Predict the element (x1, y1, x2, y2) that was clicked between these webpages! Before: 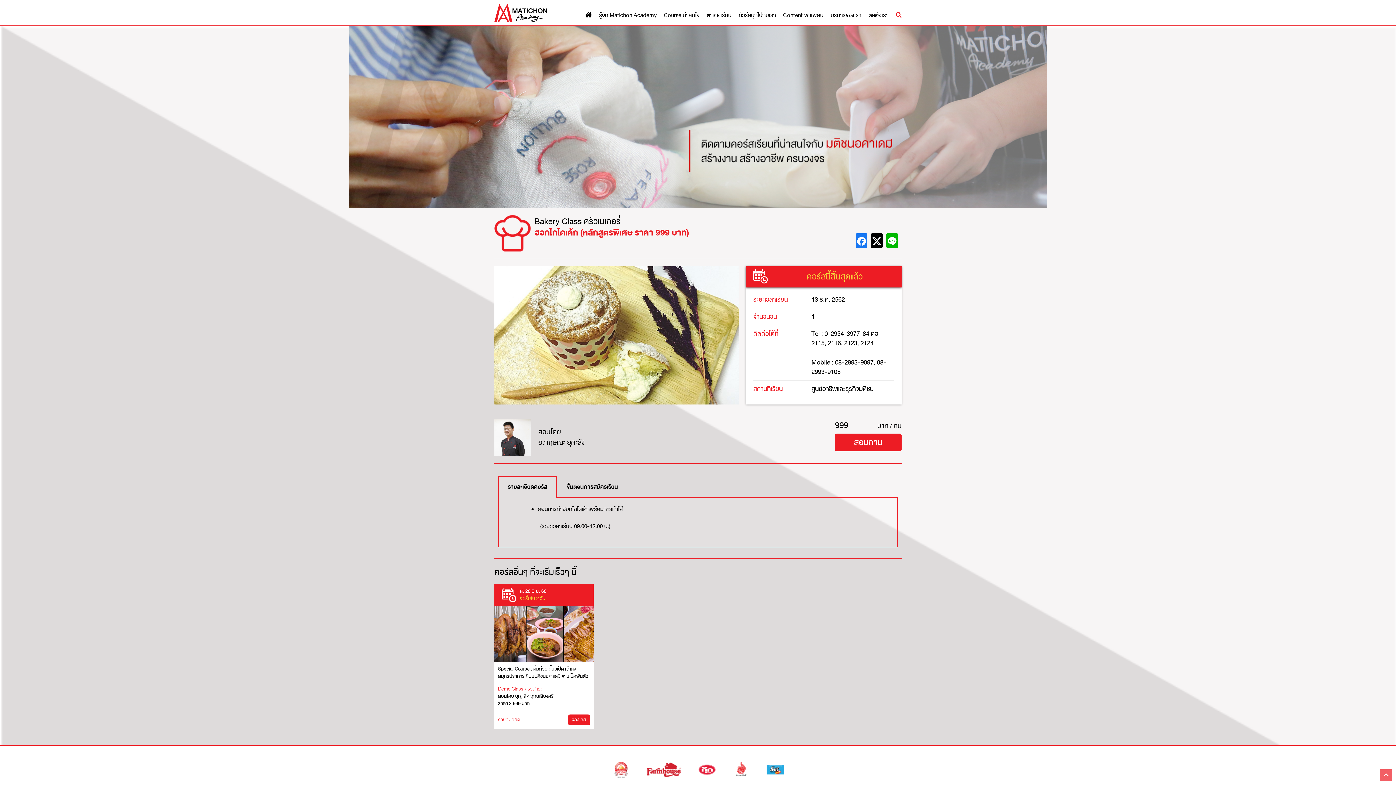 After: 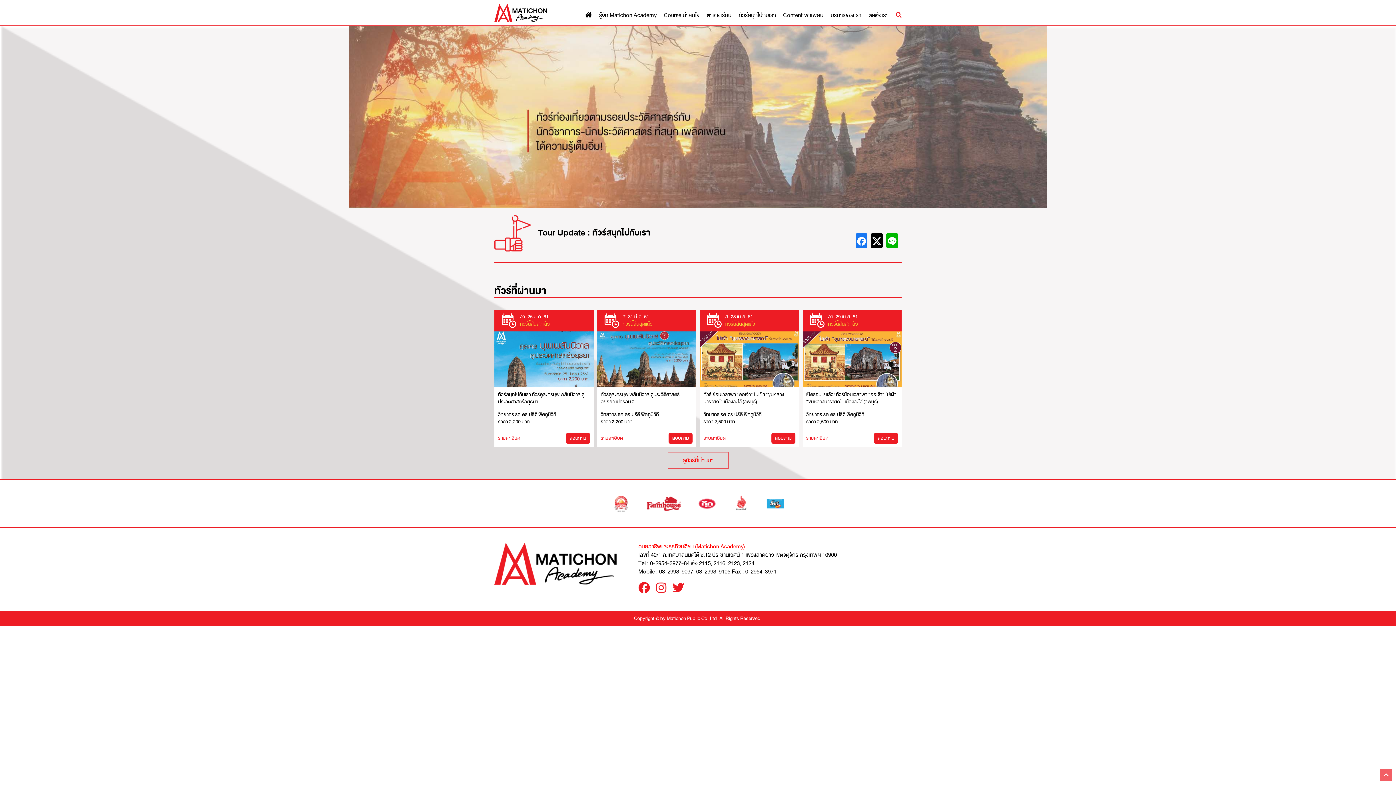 Action: bbox: (738, 11, 776, 19) label: ทัวร์สนุกไปกับเรา